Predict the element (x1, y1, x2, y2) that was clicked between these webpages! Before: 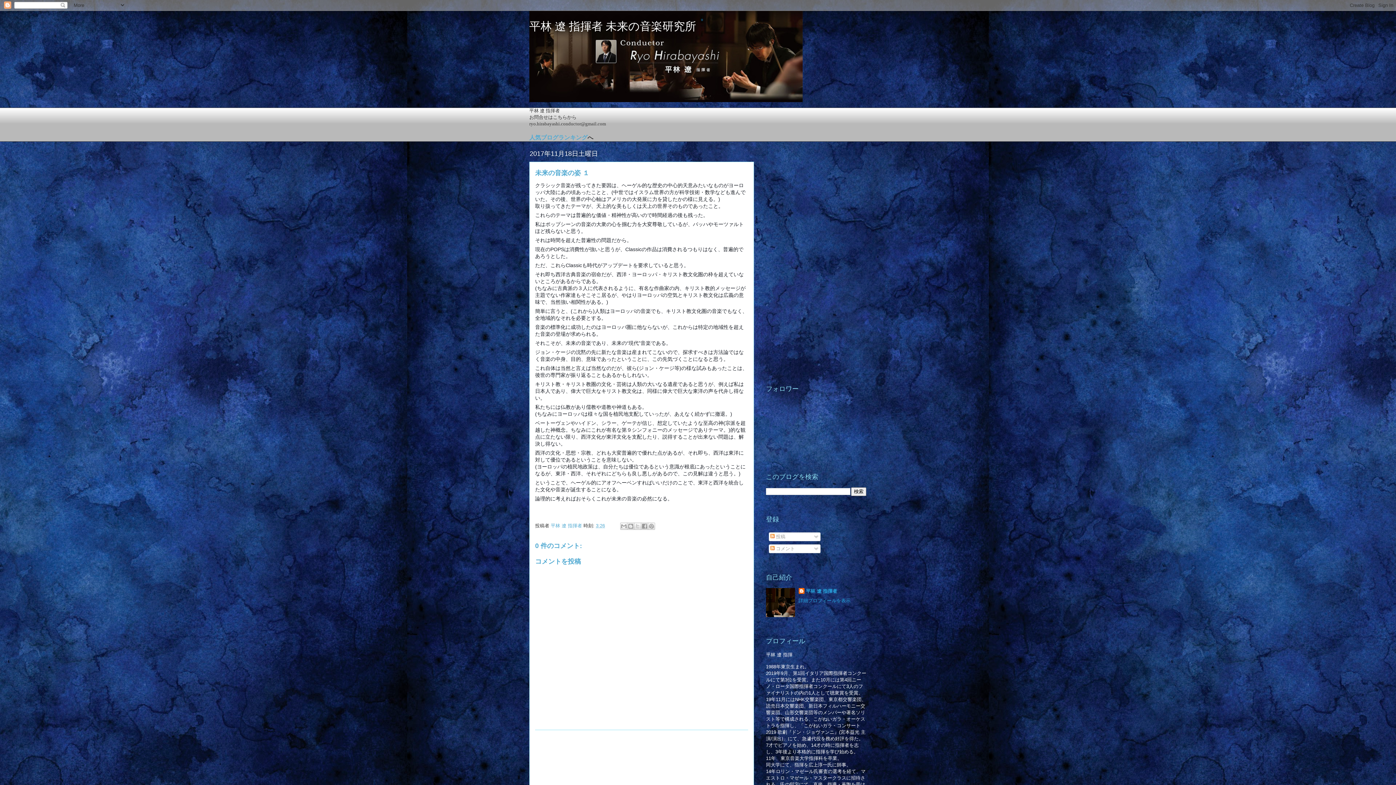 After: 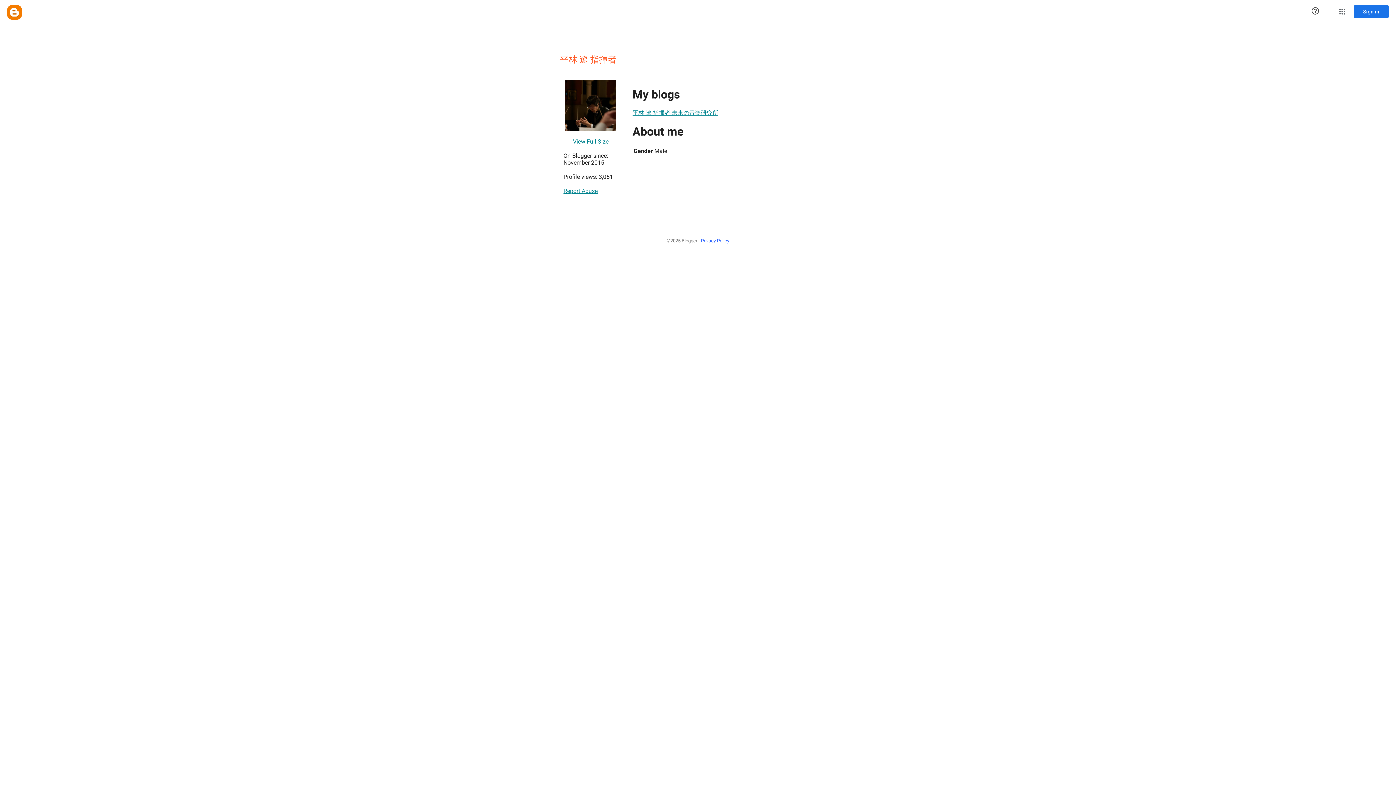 Action: label: 平林 遼 指揮者 bbox: (798, 588, 837, 595)